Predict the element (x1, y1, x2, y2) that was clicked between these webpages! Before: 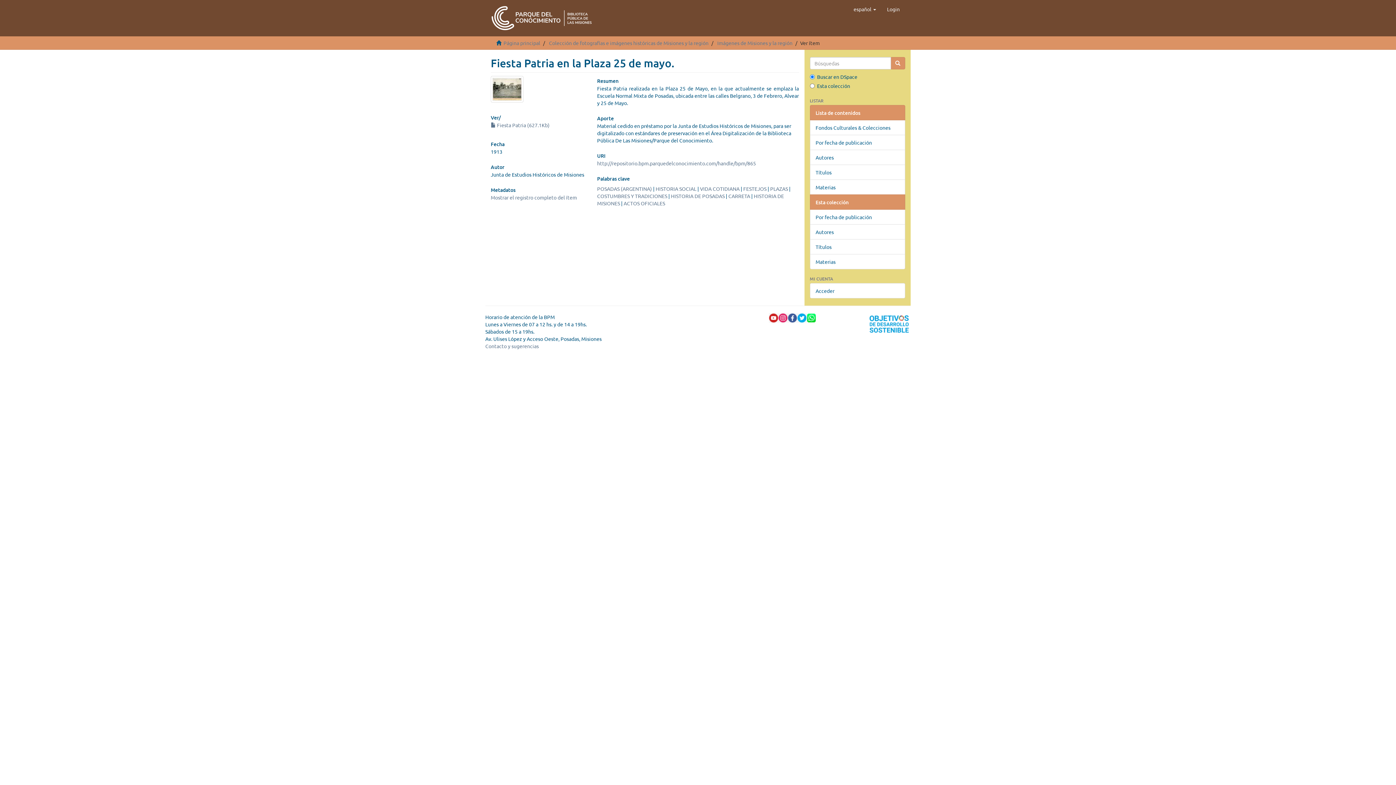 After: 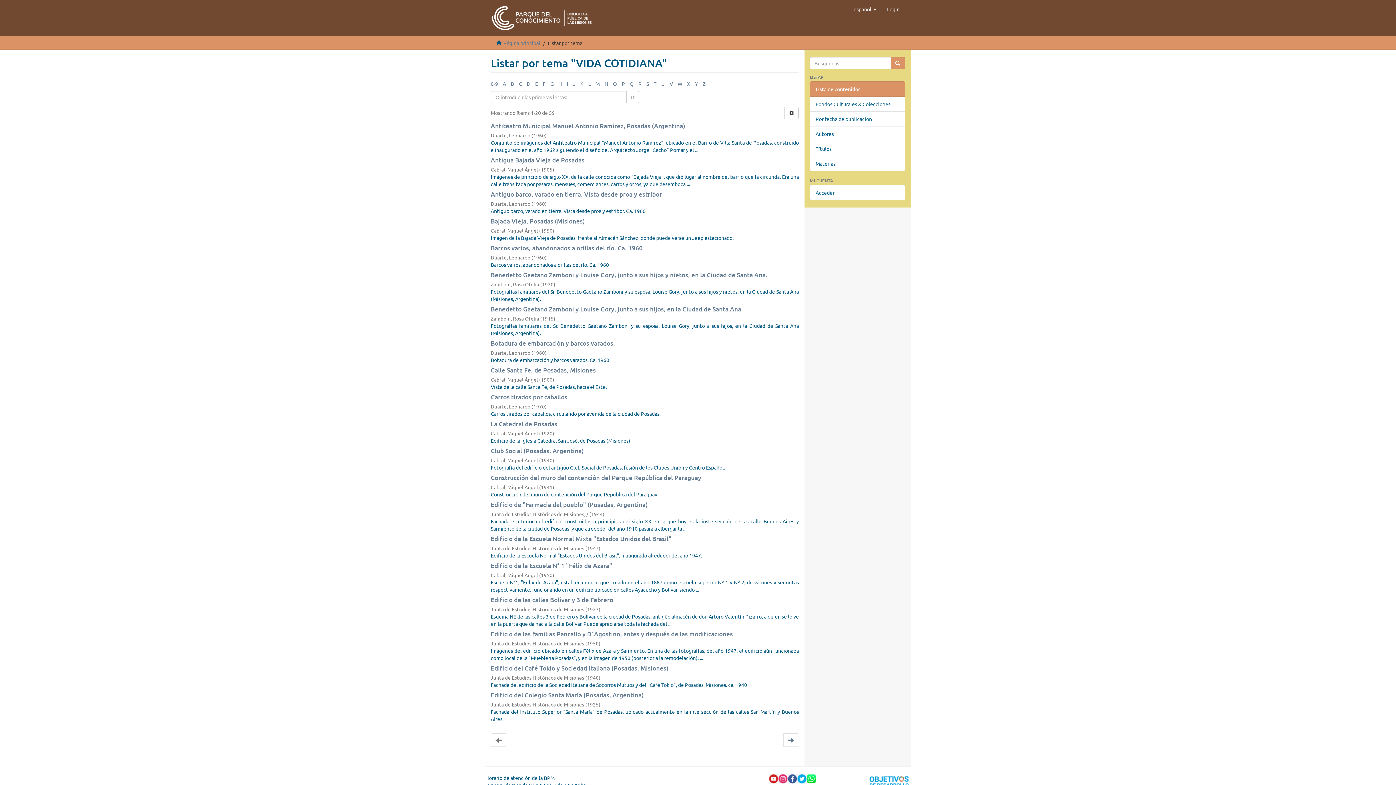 Action: bbox: (700, 185, 739, 192) label: VIDA COTIDIANA